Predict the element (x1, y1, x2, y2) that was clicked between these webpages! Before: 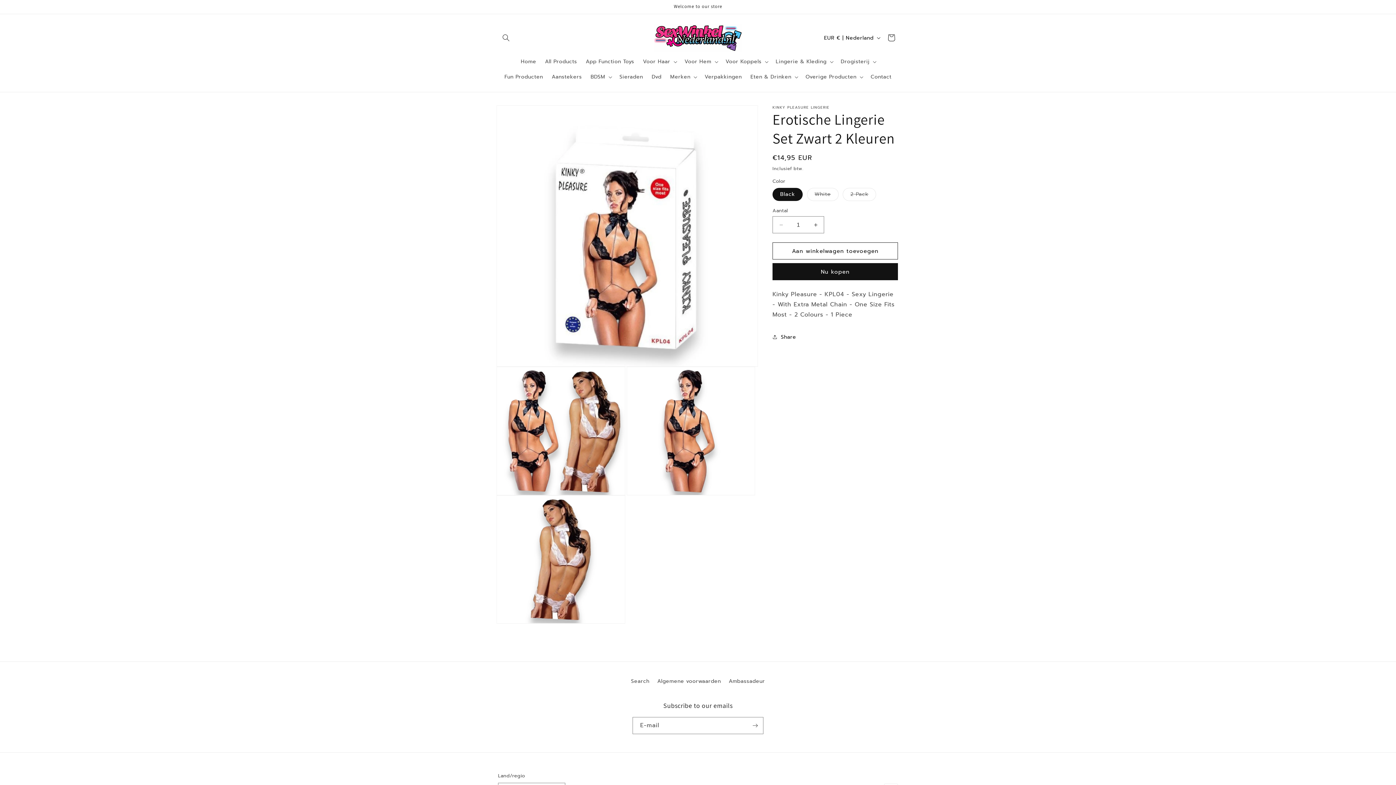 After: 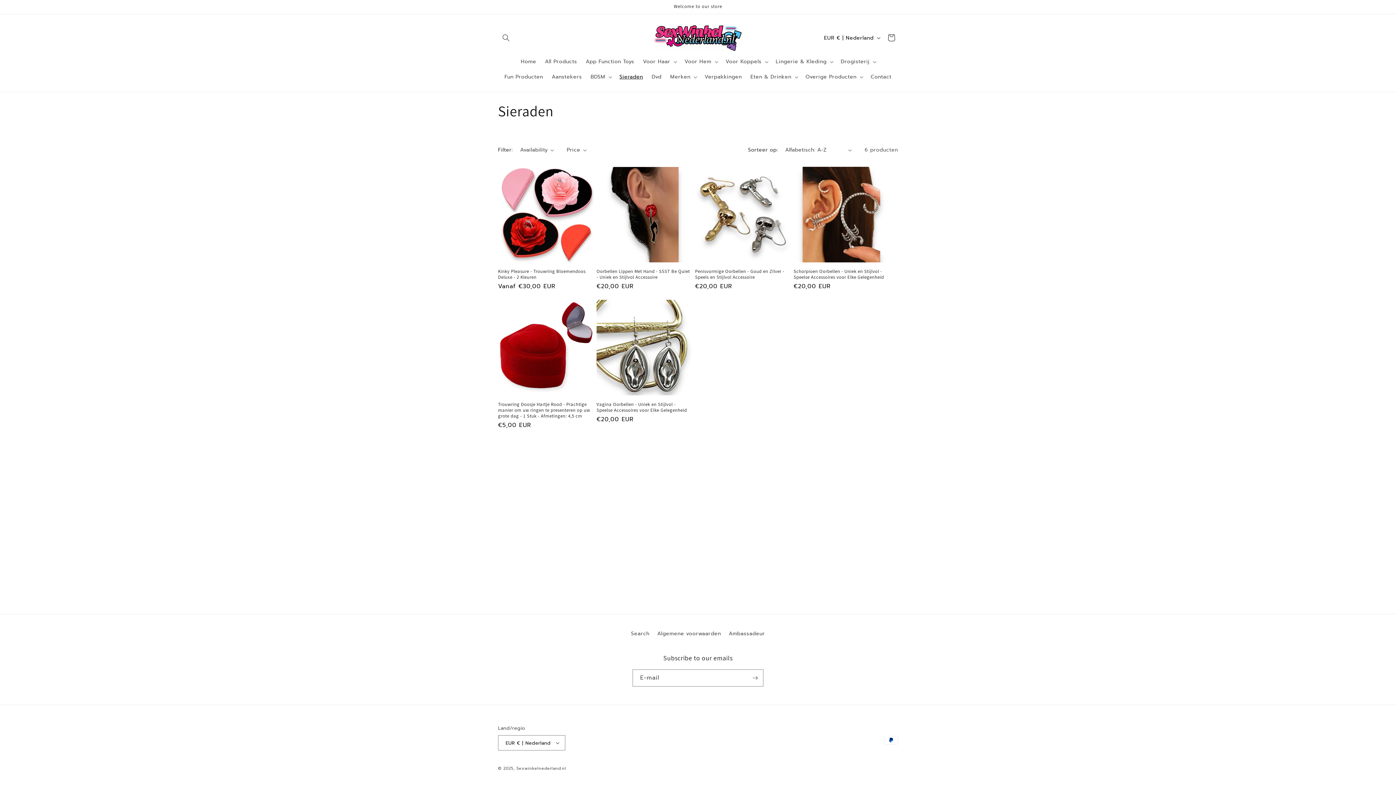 Action: bbox: (615, 69, 647, 84) label: Sieraden